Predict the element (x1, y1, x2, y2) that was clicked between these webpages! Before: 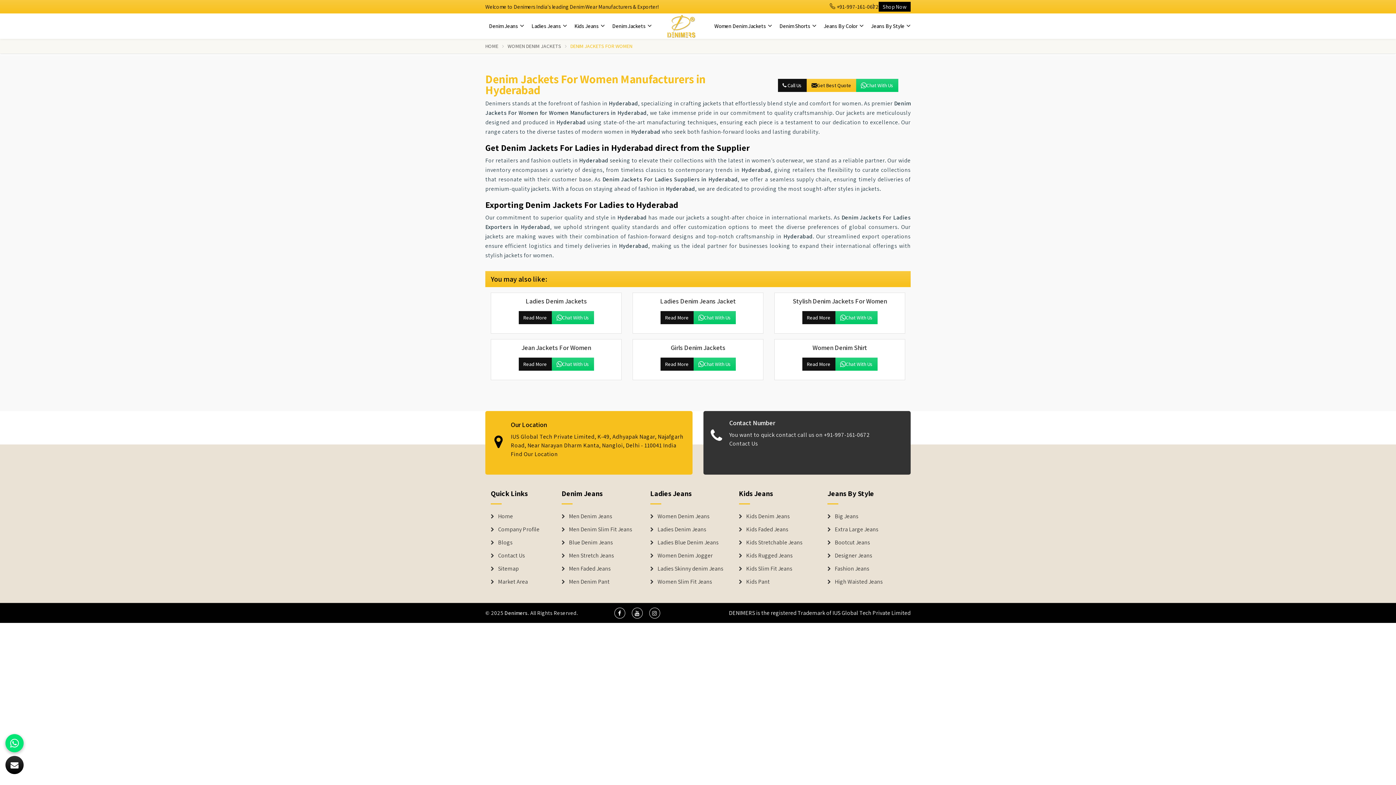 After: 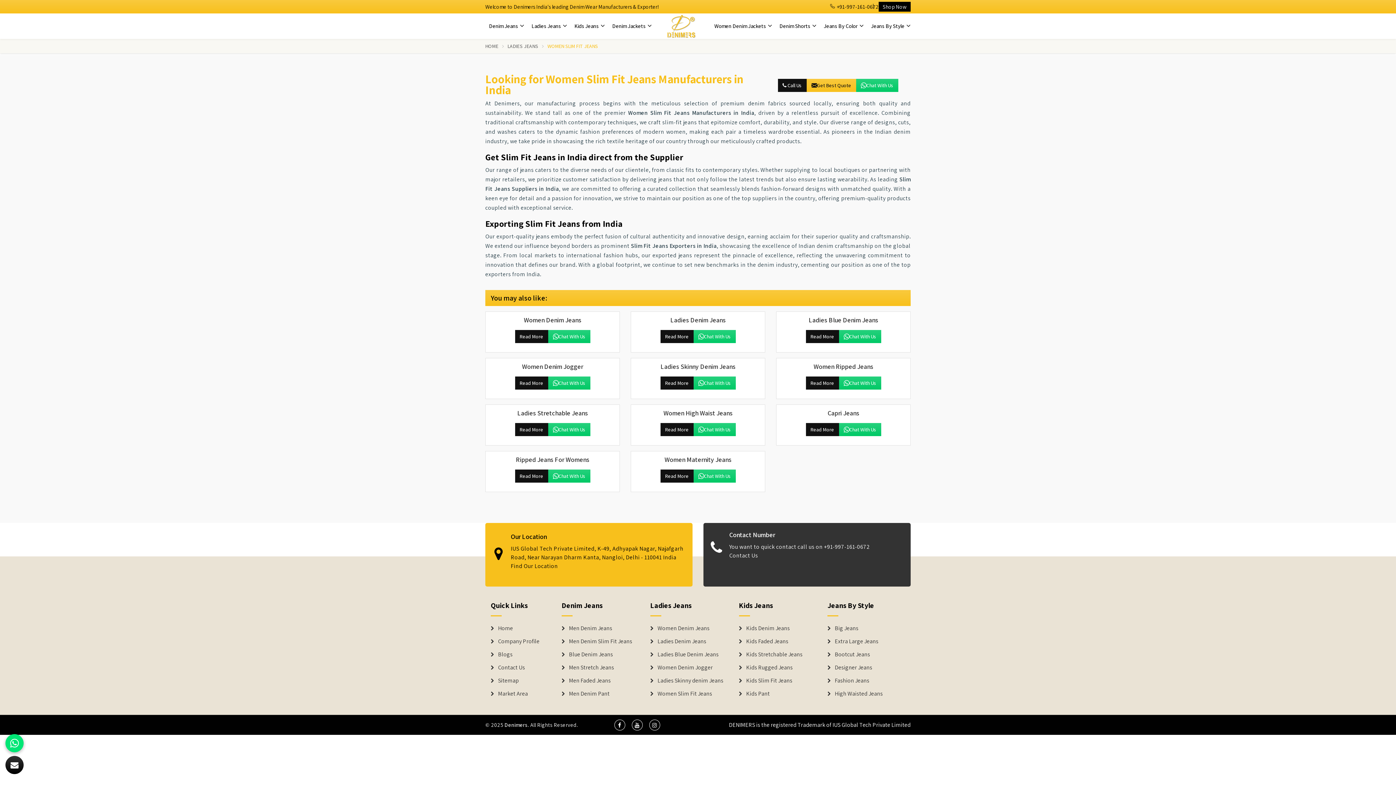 Action: label: Denim Jackets bbox: (650, 579, 728, 585)